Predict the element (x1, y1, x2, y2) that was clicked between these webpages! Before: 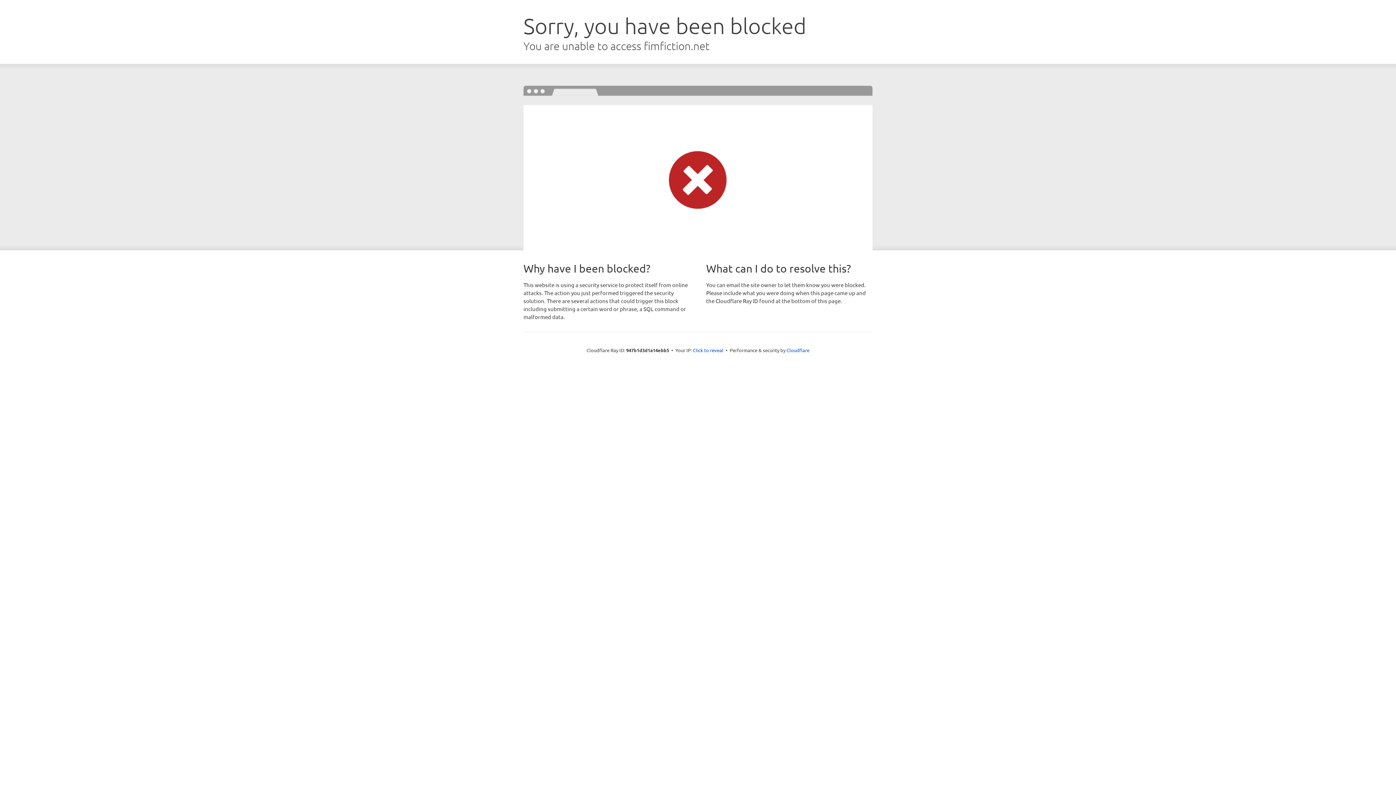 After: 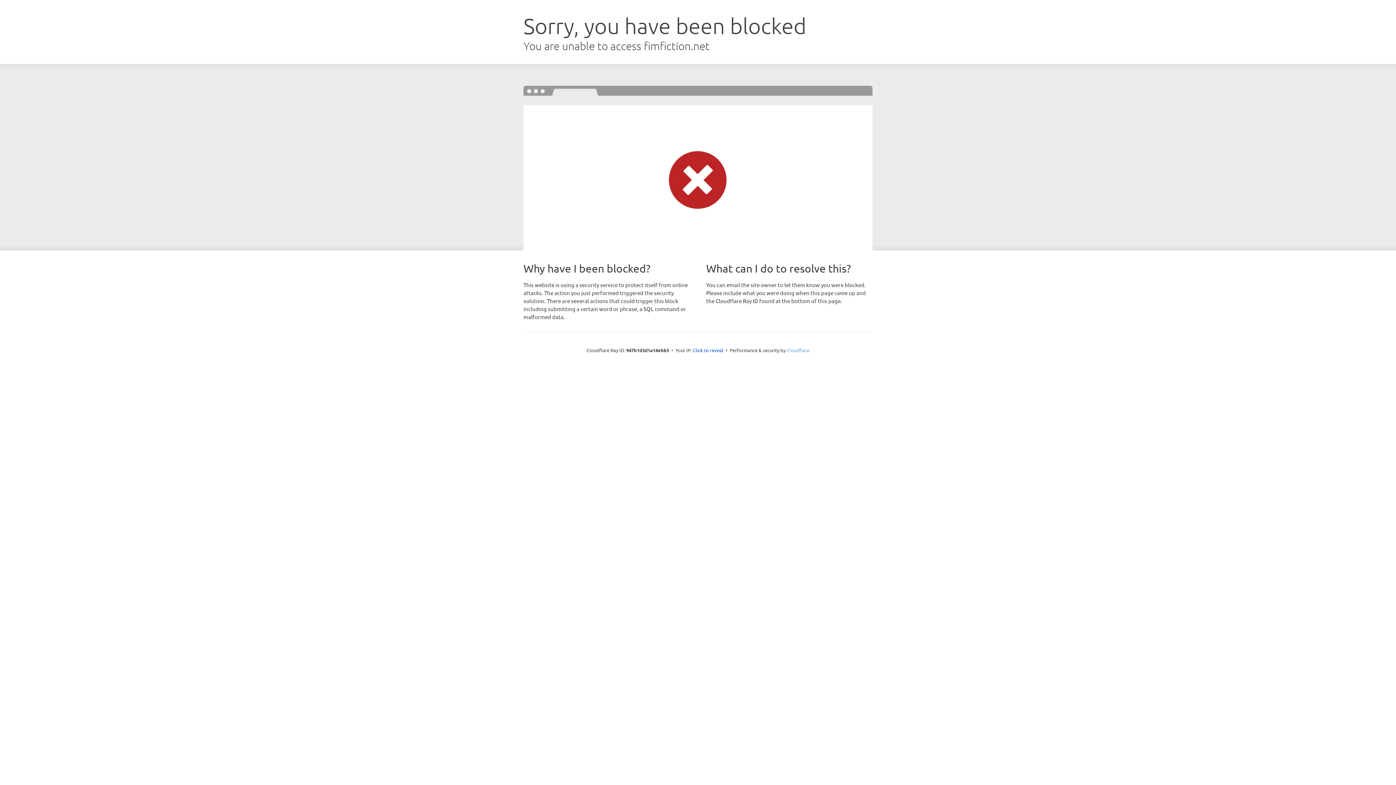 Action: bbox: (786, 347, 809, 353) label: Cloudflare